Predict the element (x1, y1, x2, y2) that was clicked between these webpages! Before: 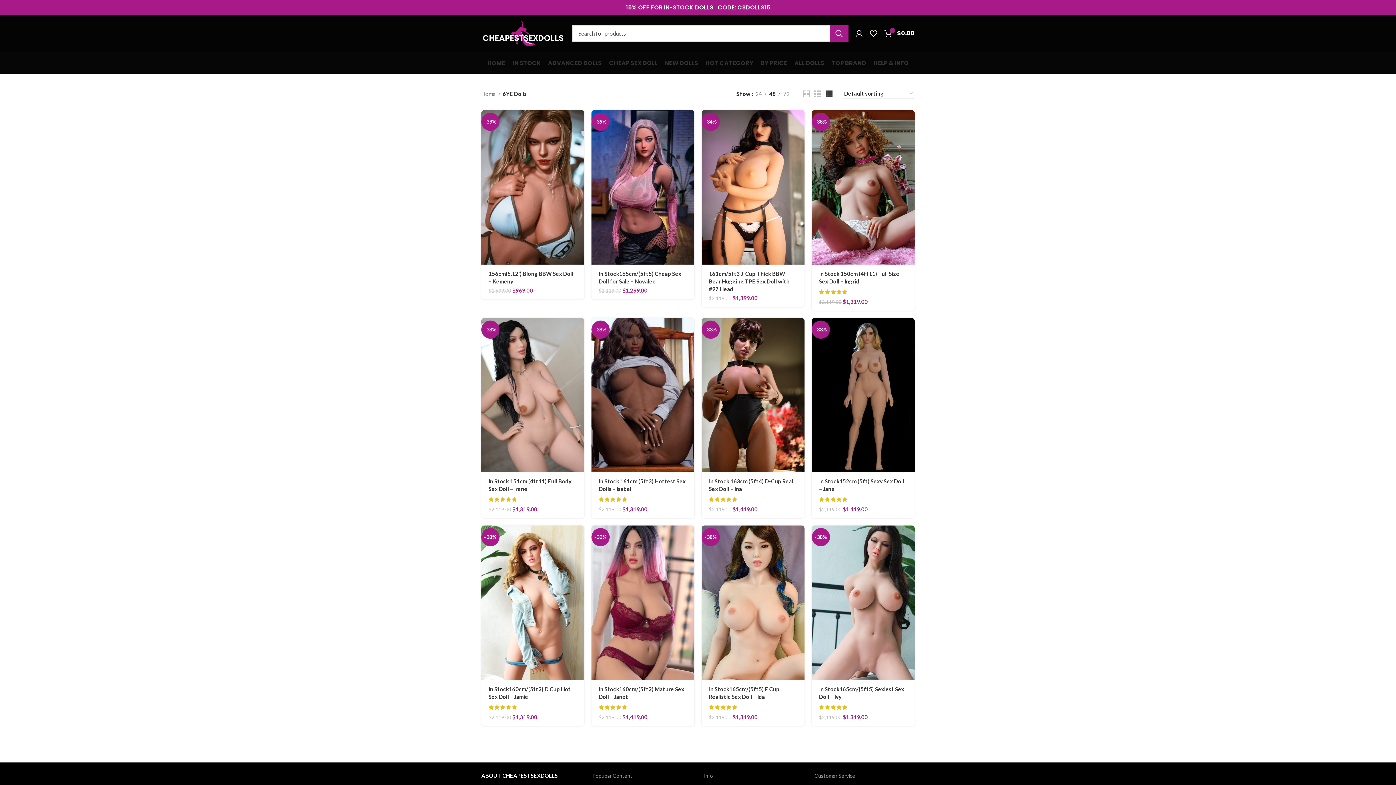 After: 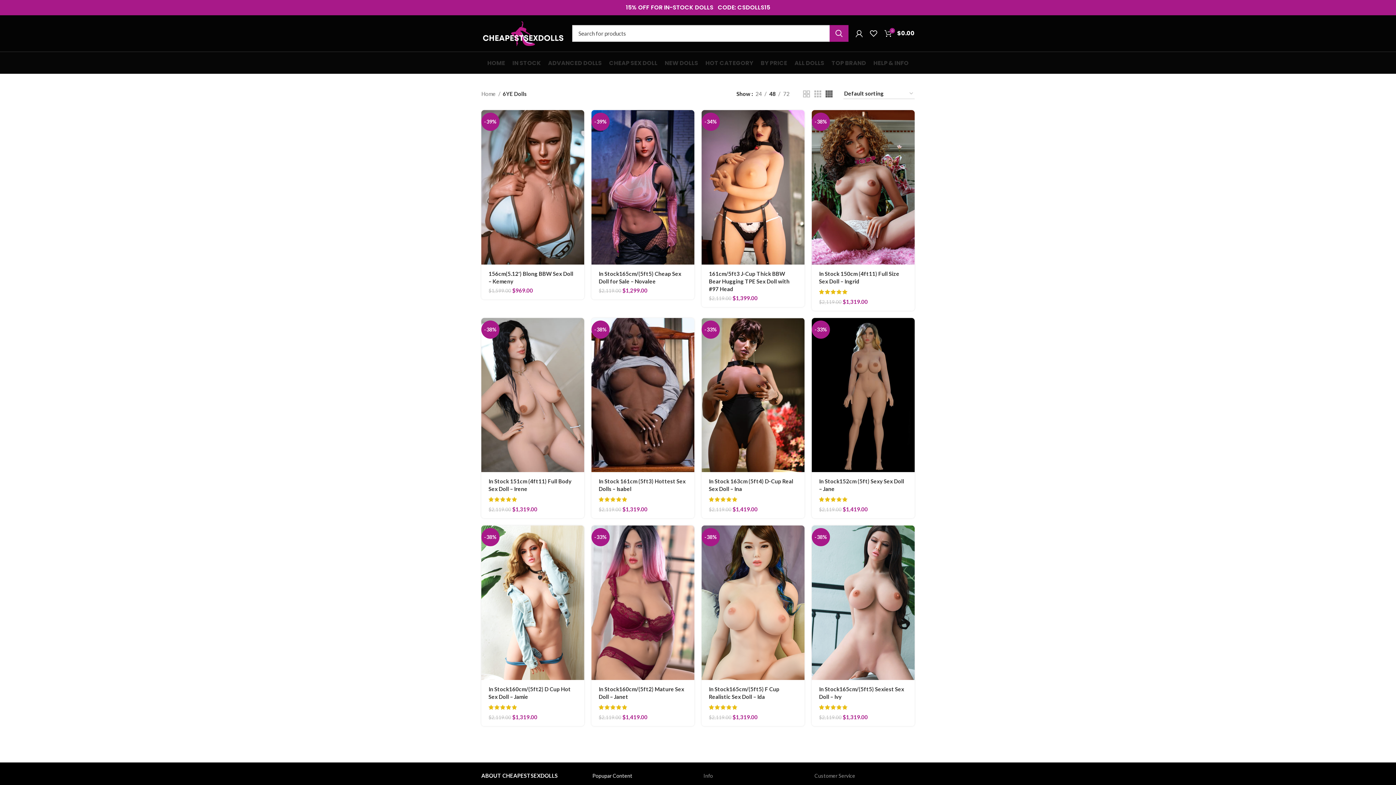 Action: bbox: (592, 770, 692, 782) label: Popupar Content